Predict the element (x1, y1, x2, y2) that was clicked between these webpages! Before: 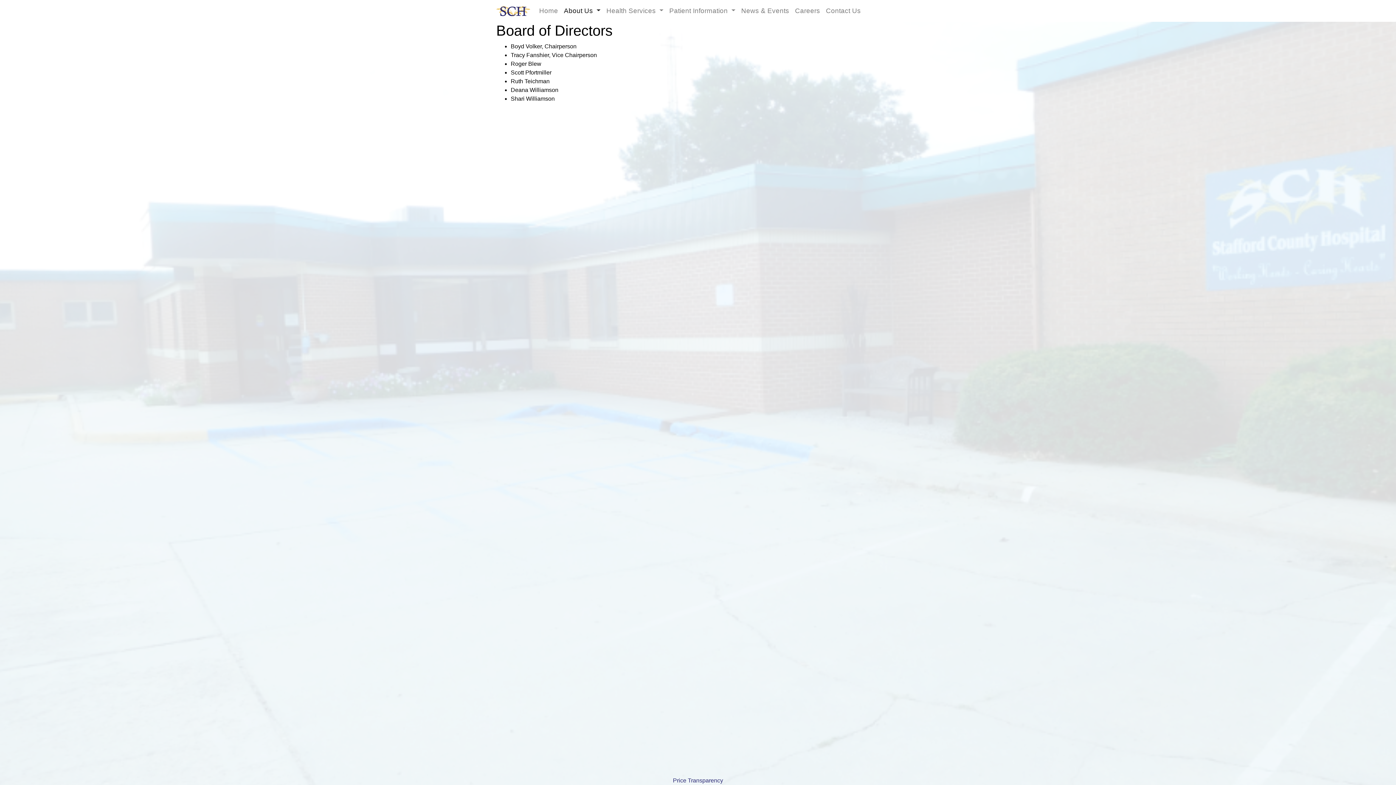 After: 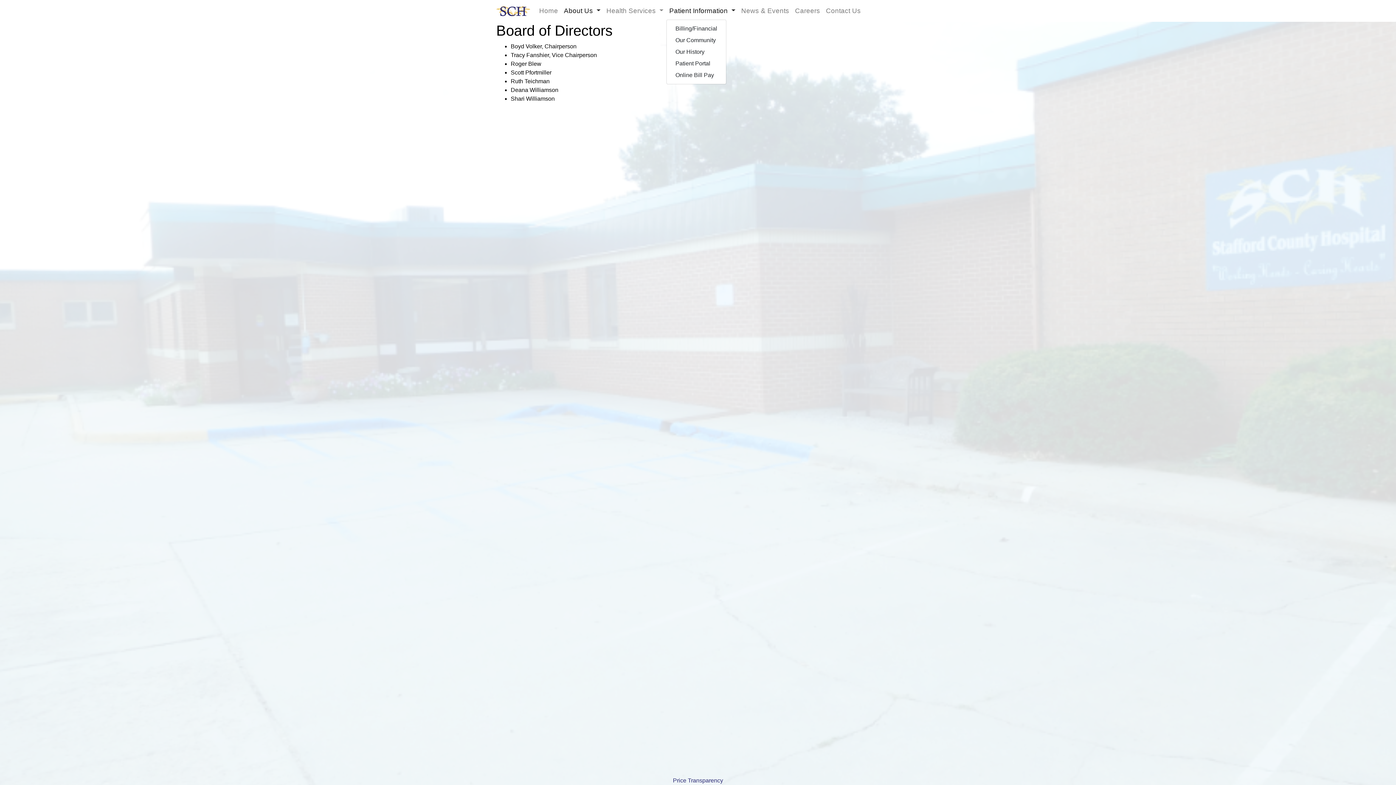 Action: bbox: (666, 2, 738, 18) label: Patient Information 